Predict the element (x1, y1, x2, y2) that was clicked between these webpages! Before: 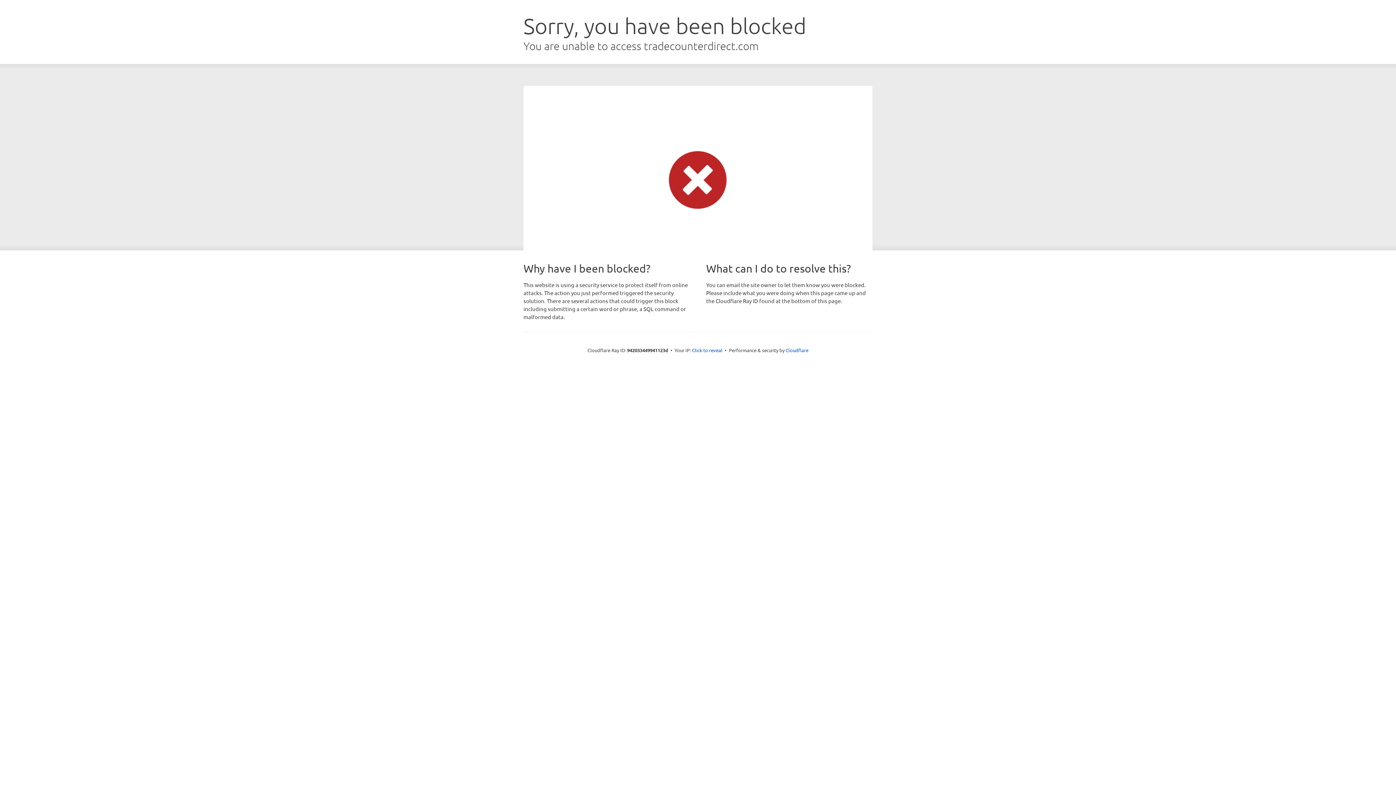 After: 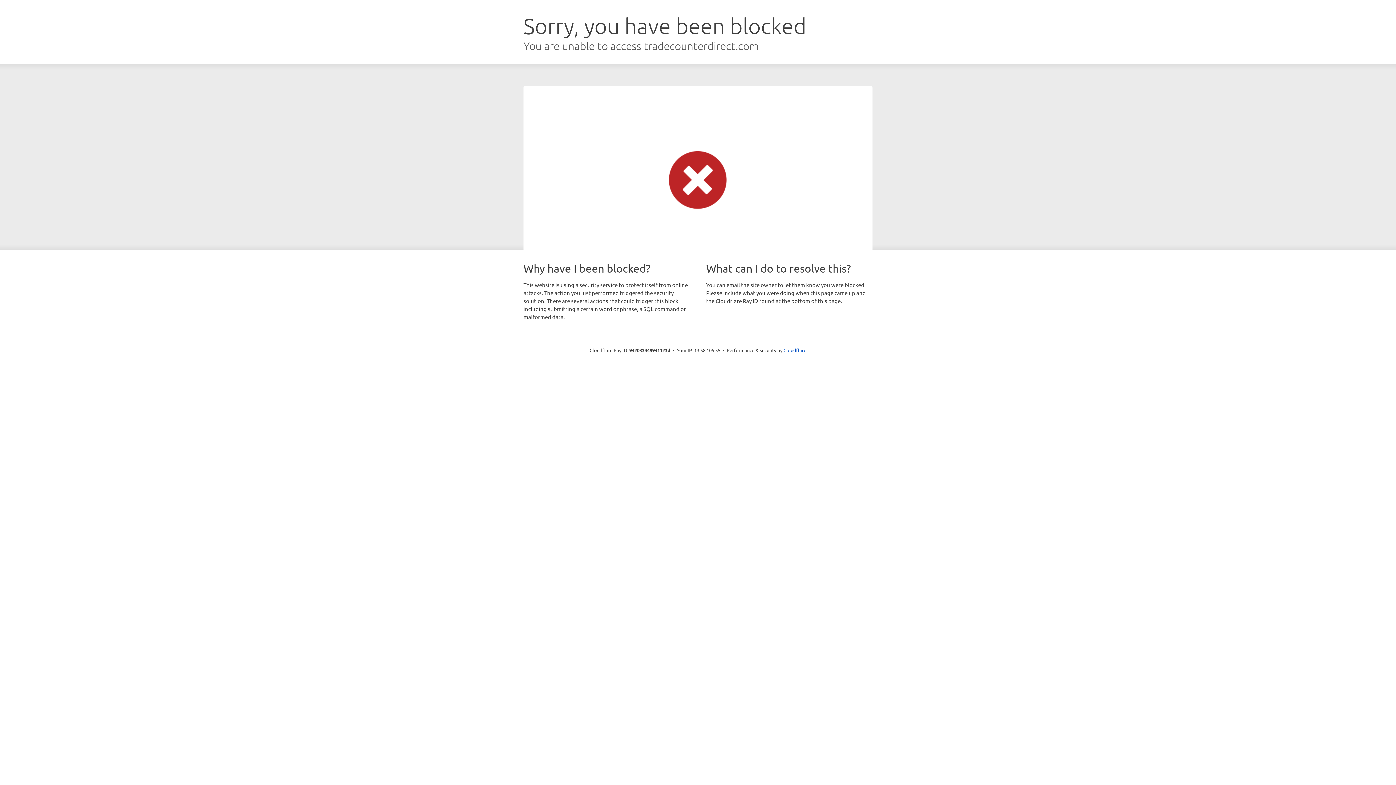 Action: label: Click to reveal bbox: (692, 346, 722, 353)